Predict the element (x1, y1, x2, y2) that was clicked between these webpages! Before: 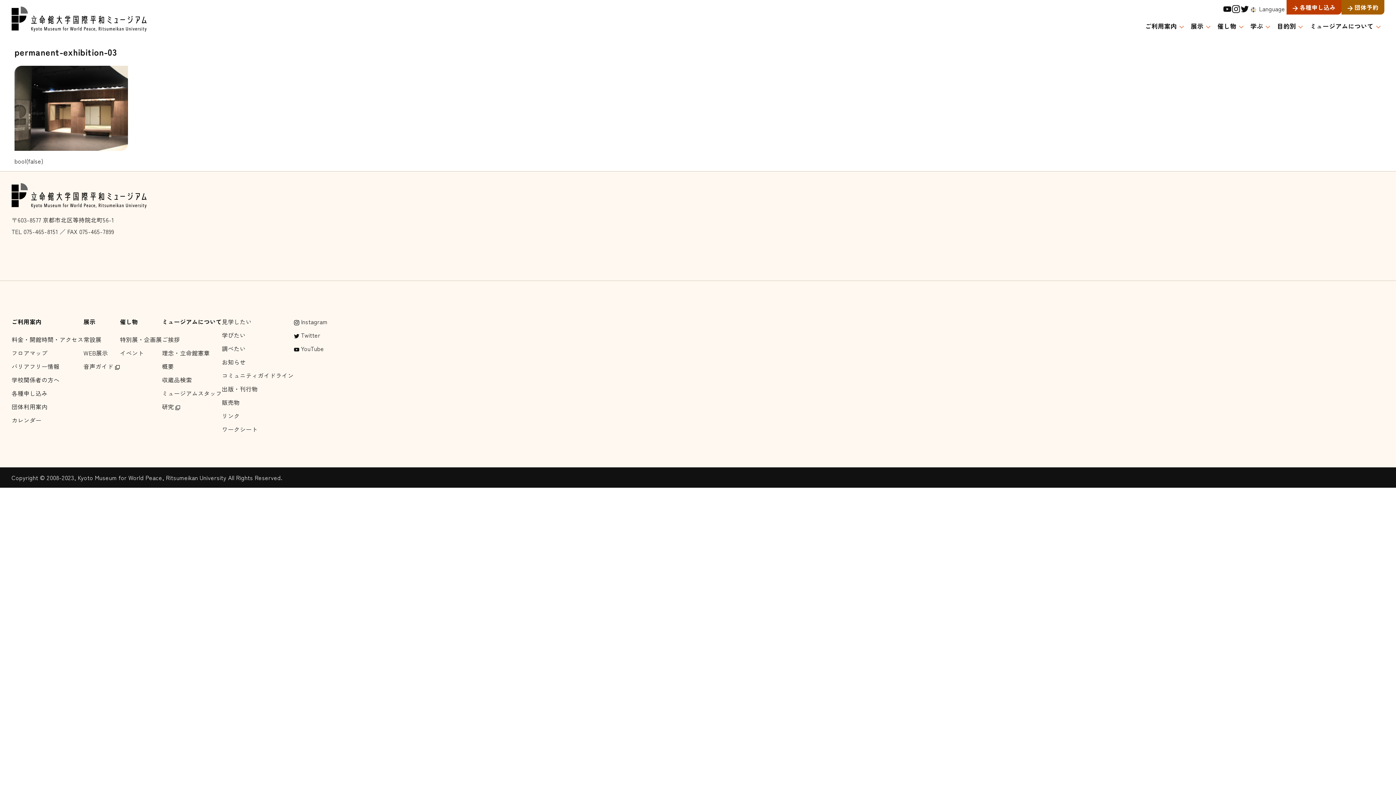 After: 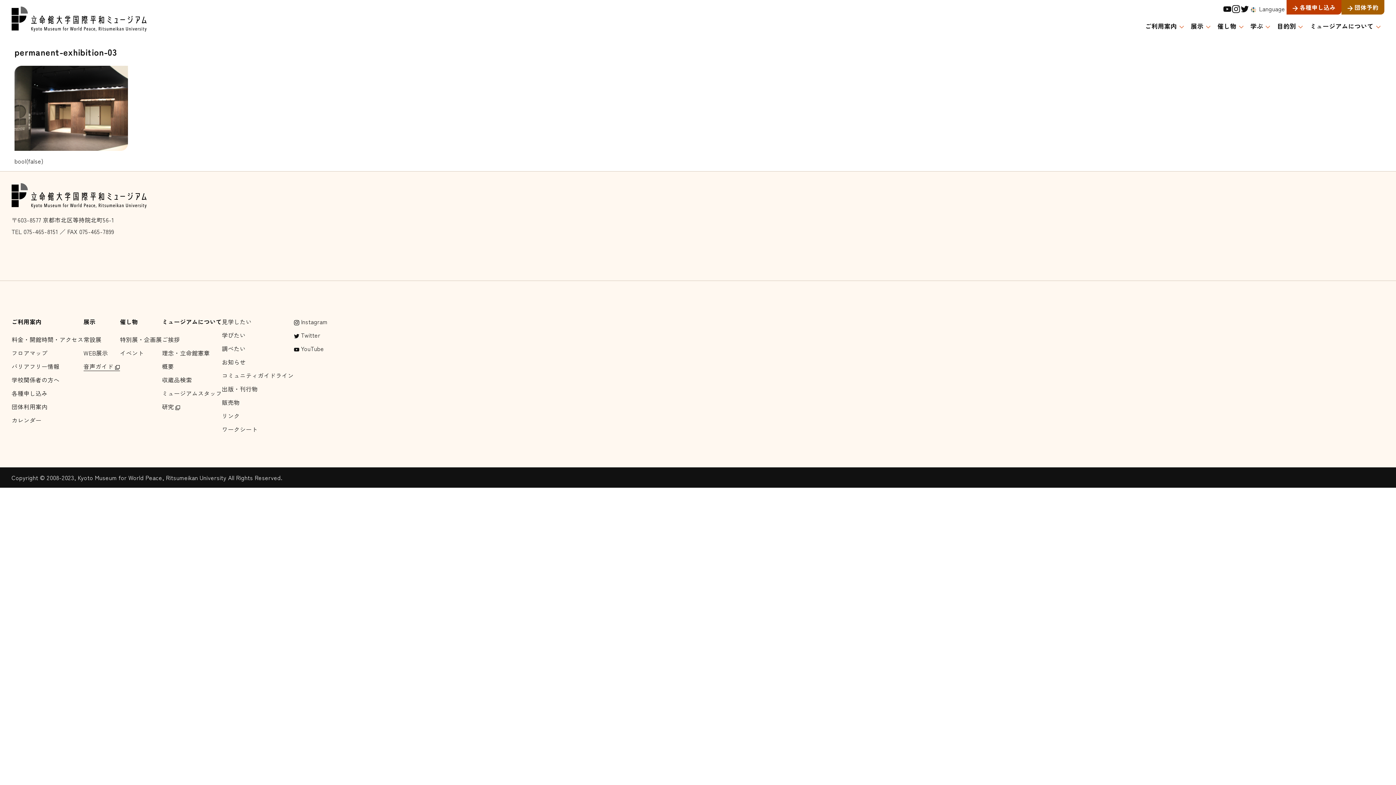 Action: label: 音声ガイド bbox: (83, 362, 120, 371)